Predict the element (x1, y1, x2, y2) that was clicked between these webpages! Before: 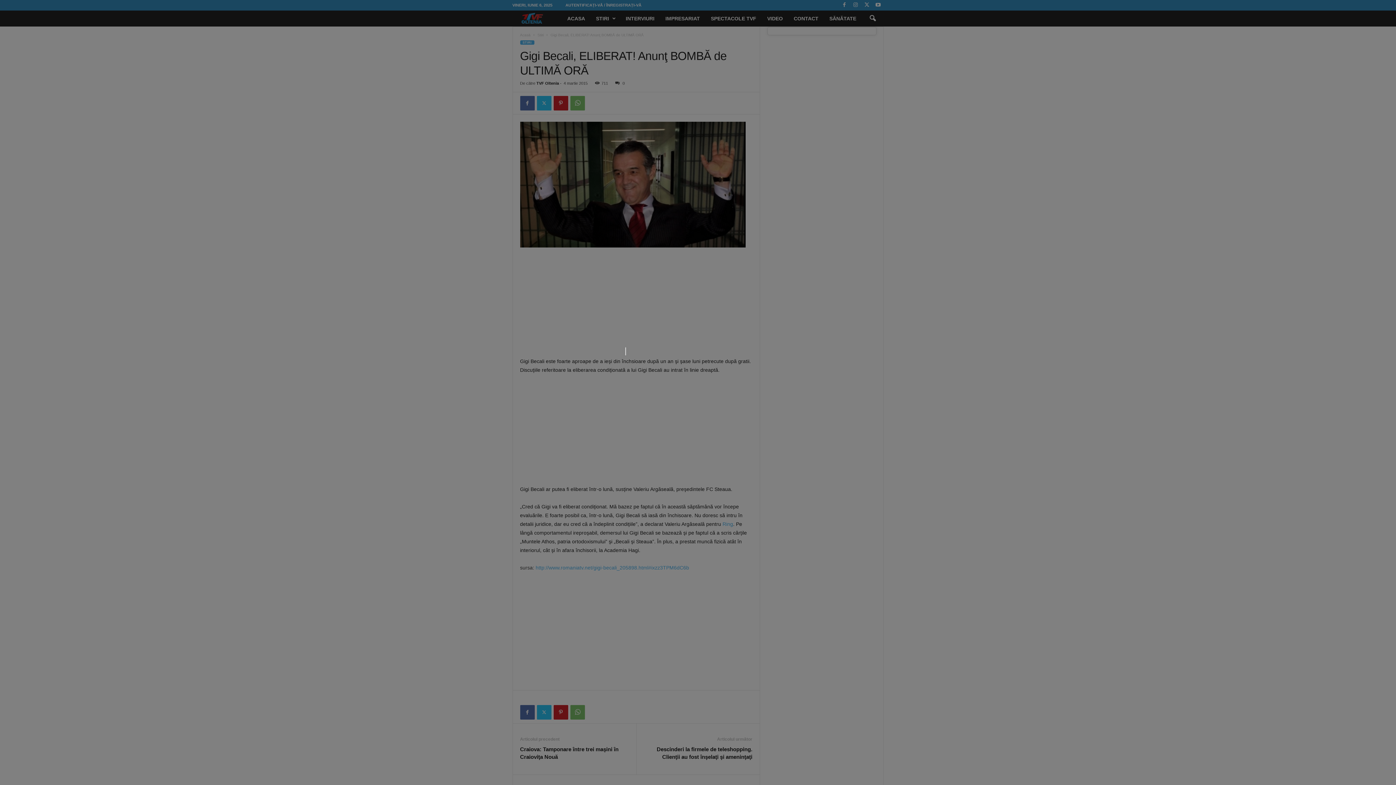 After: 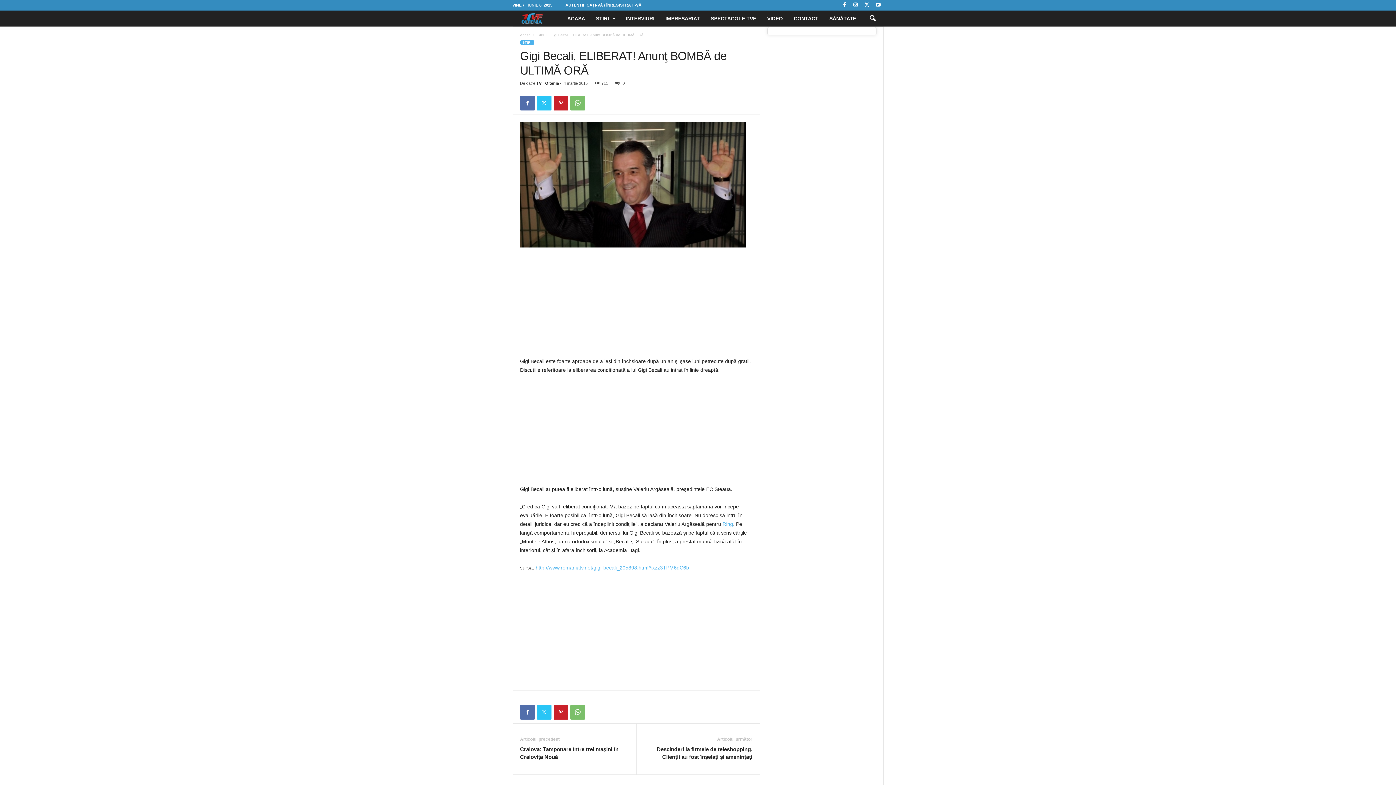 Action: bbox: (625, 347, 626, 348)